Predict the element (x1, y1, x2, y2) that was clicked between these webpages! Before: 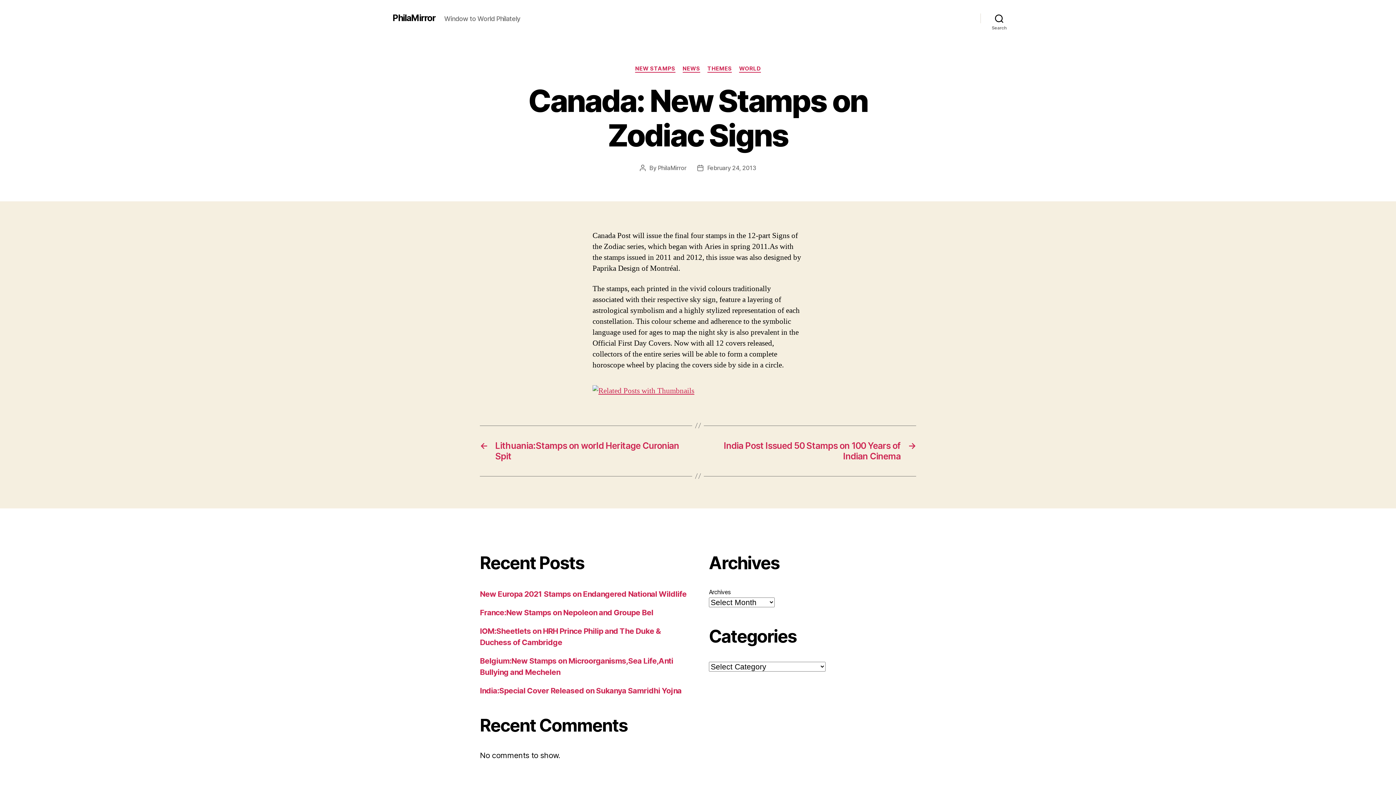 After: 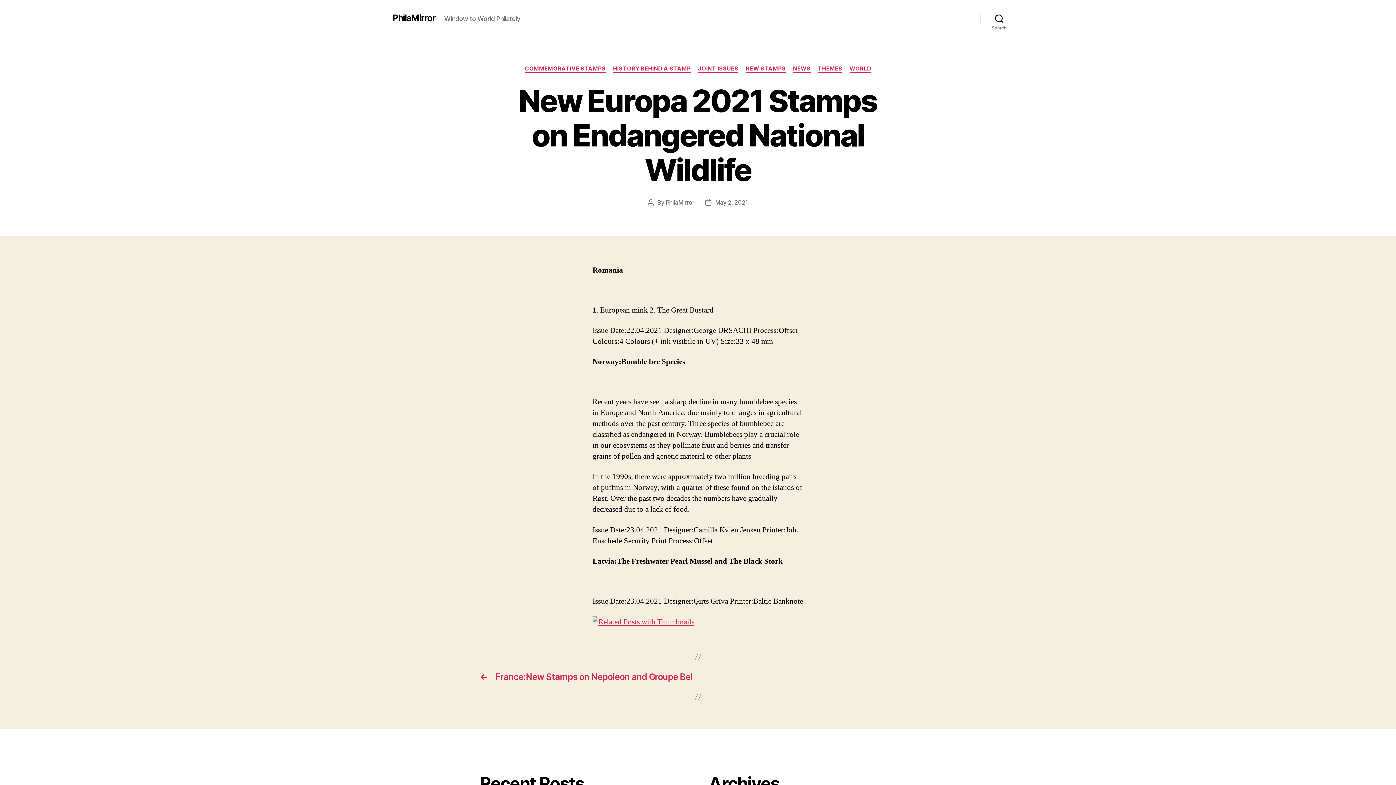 Action: bbox: (480, 589, 686, 598) label: New Europa 2021 Stamps on Endangered National Wildlife